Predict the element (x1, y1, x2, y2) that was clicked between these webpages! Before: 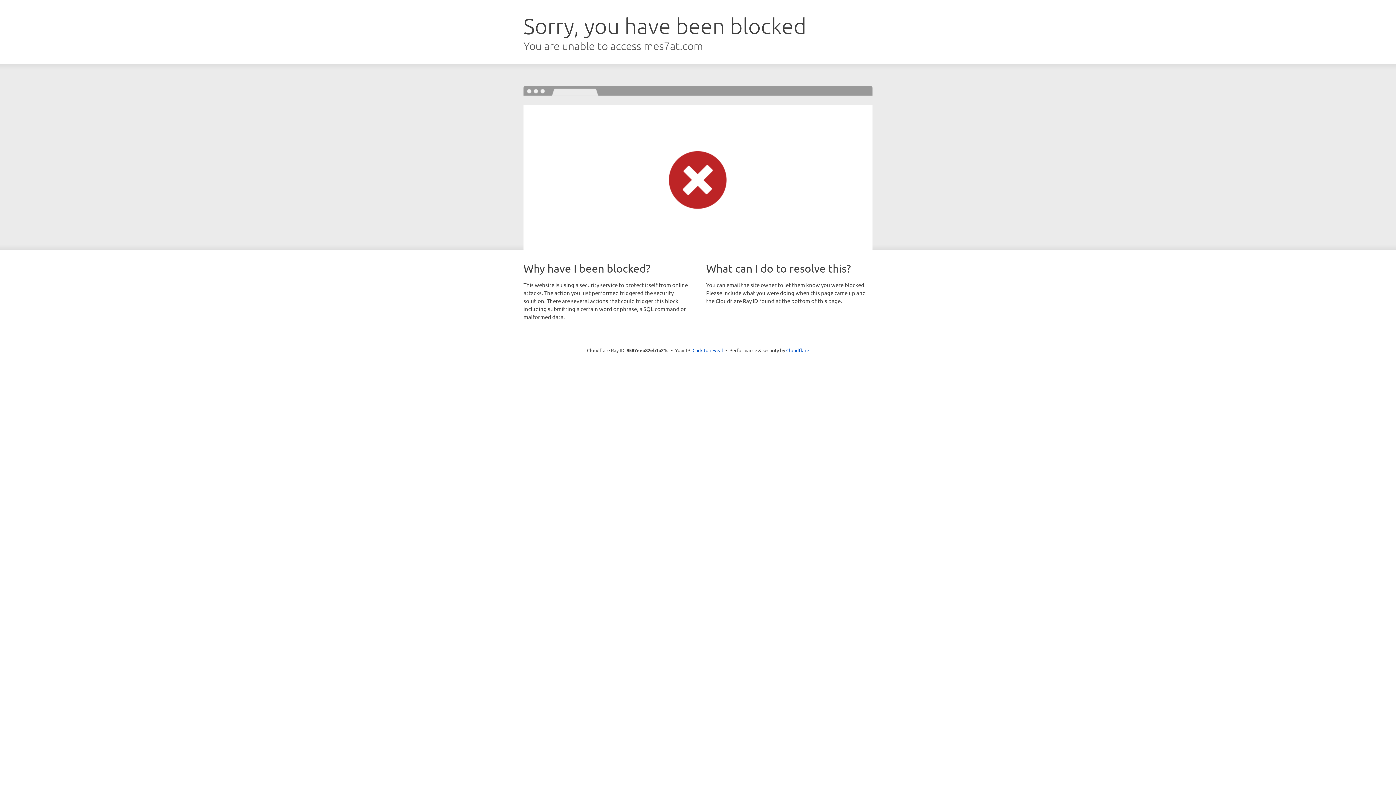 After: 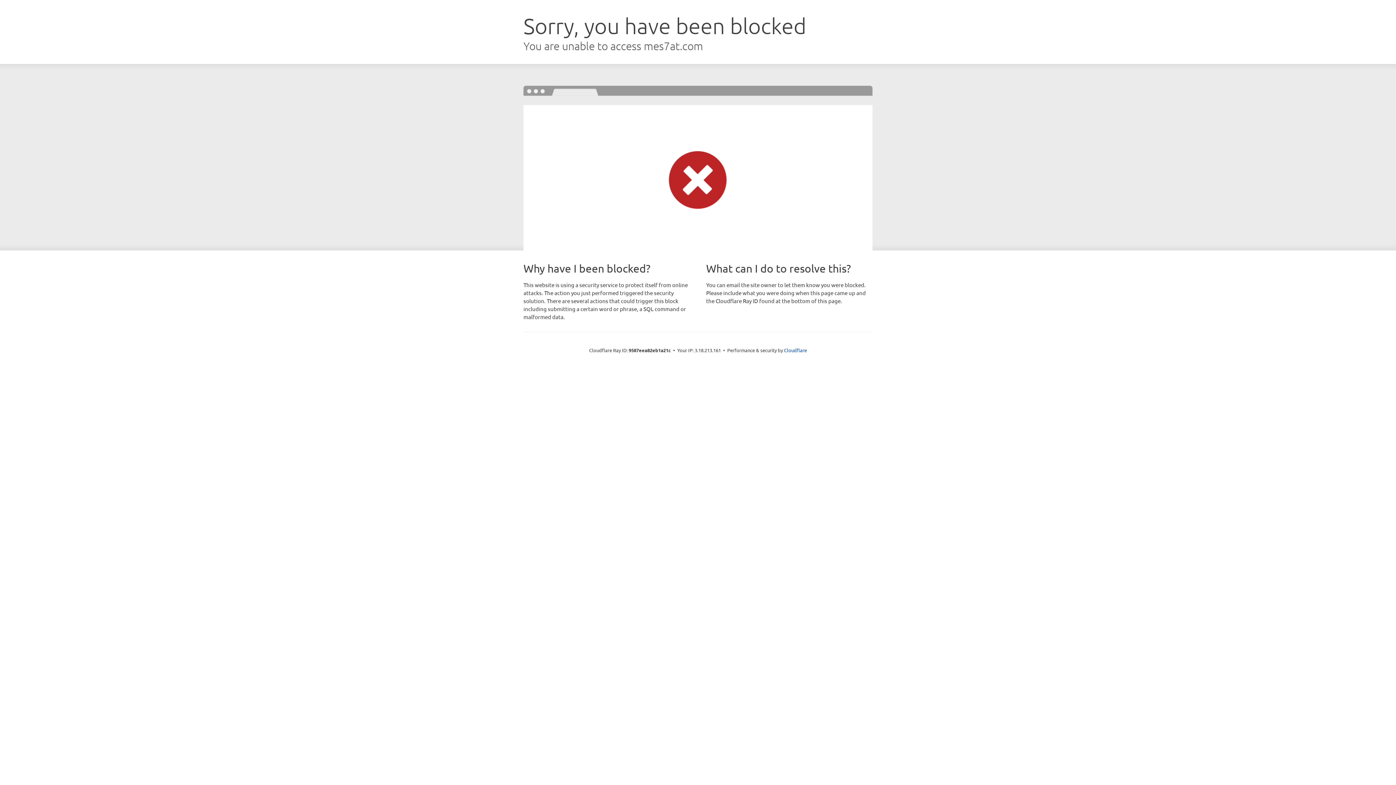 Action: label: Click to reveal bbox: (692, 346, 723, 353)